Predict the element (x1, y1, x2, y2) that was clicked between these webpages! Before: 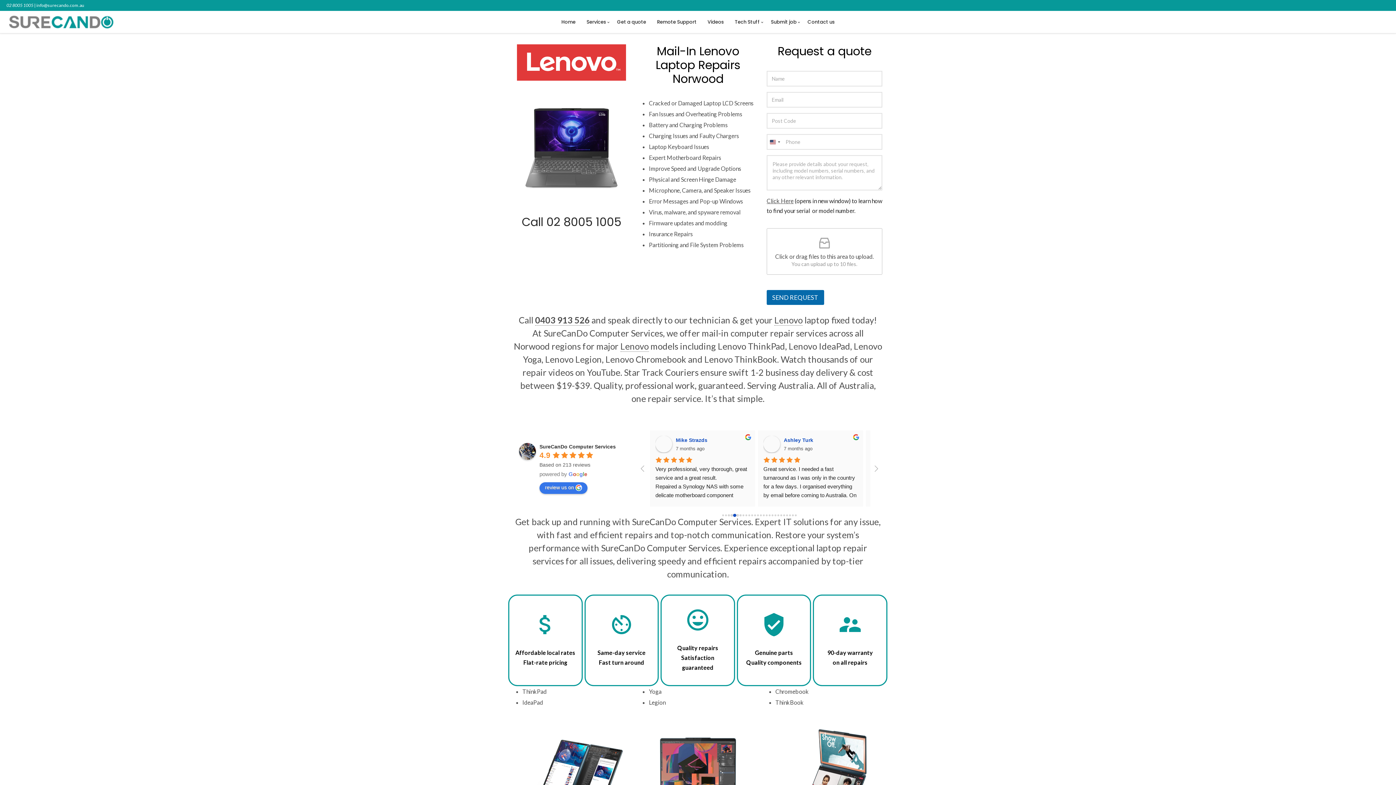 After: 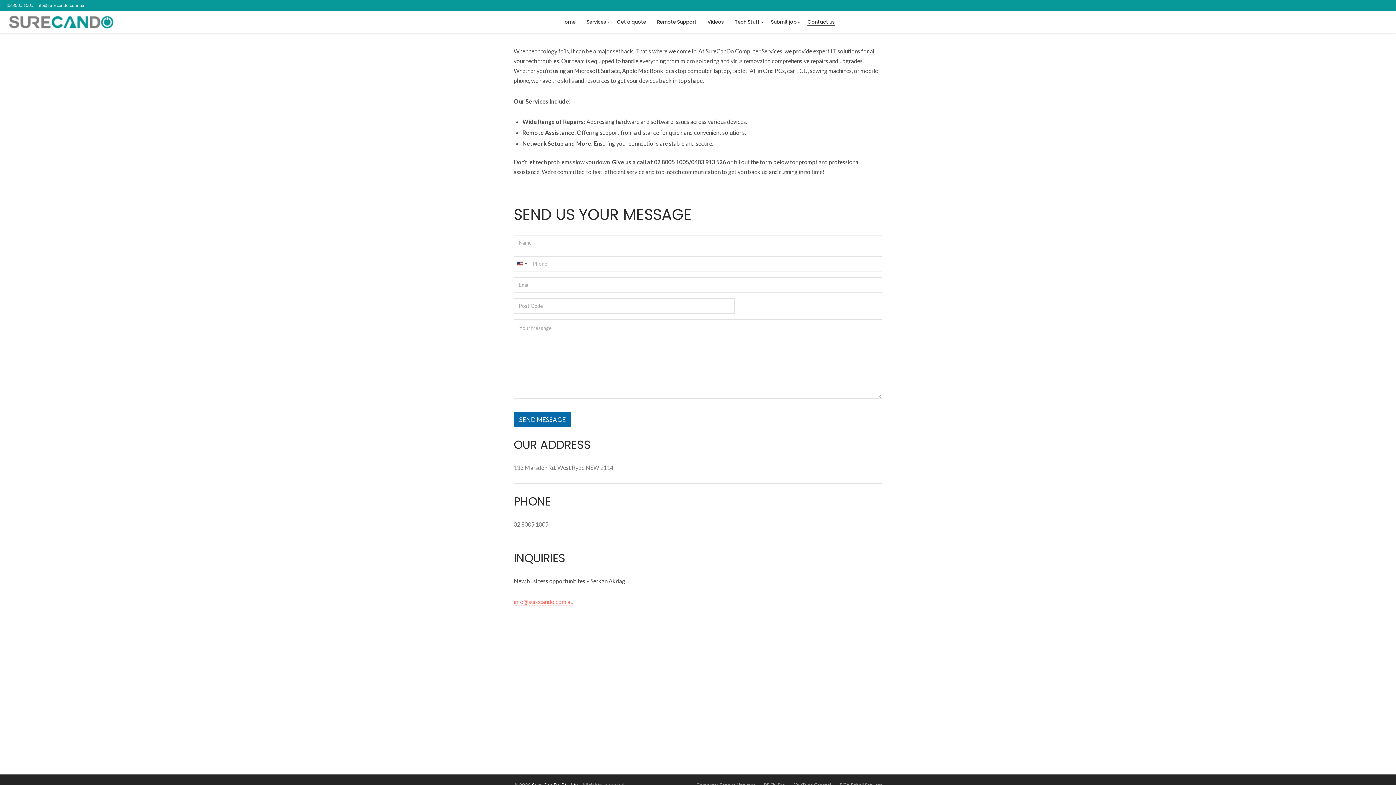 Action: label: Contact us bbox: (807, 19, 834, 24)